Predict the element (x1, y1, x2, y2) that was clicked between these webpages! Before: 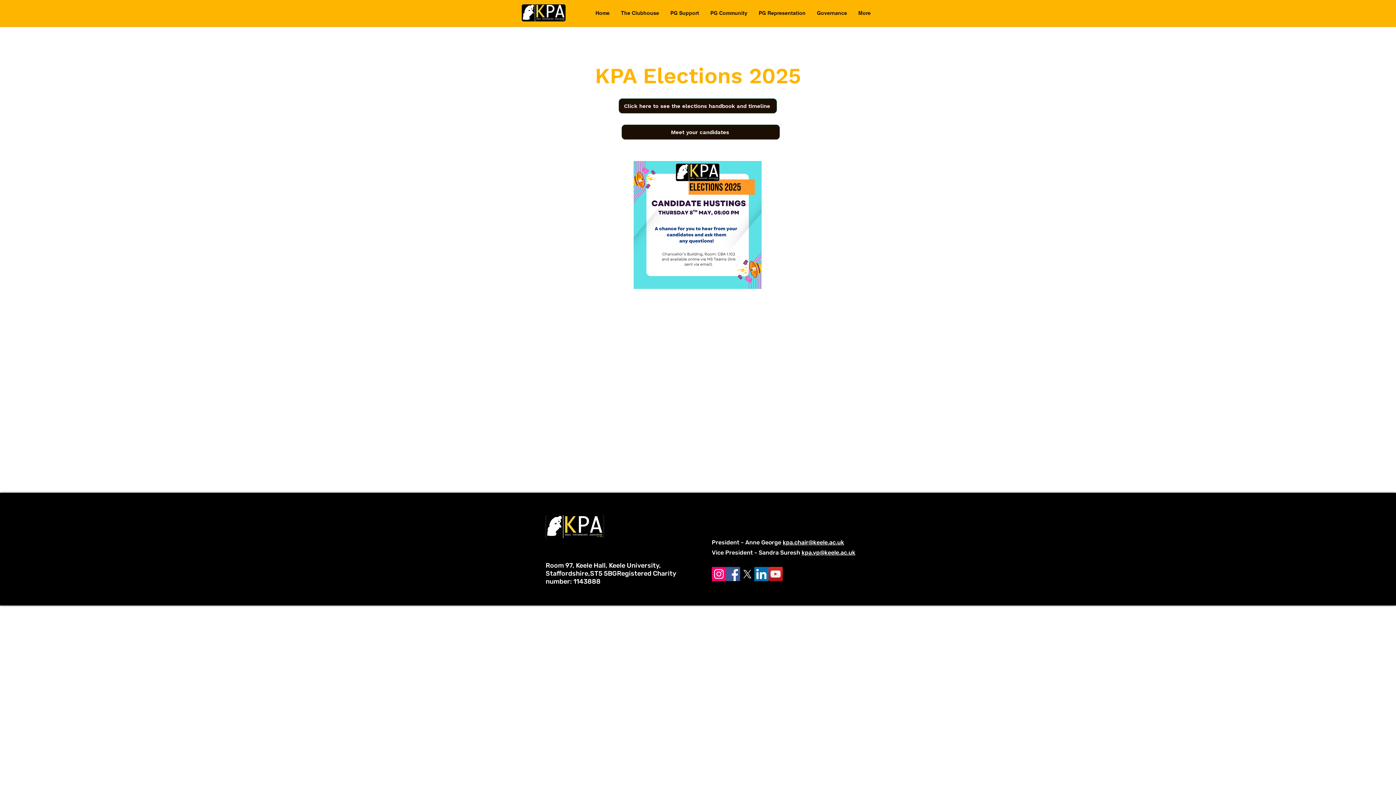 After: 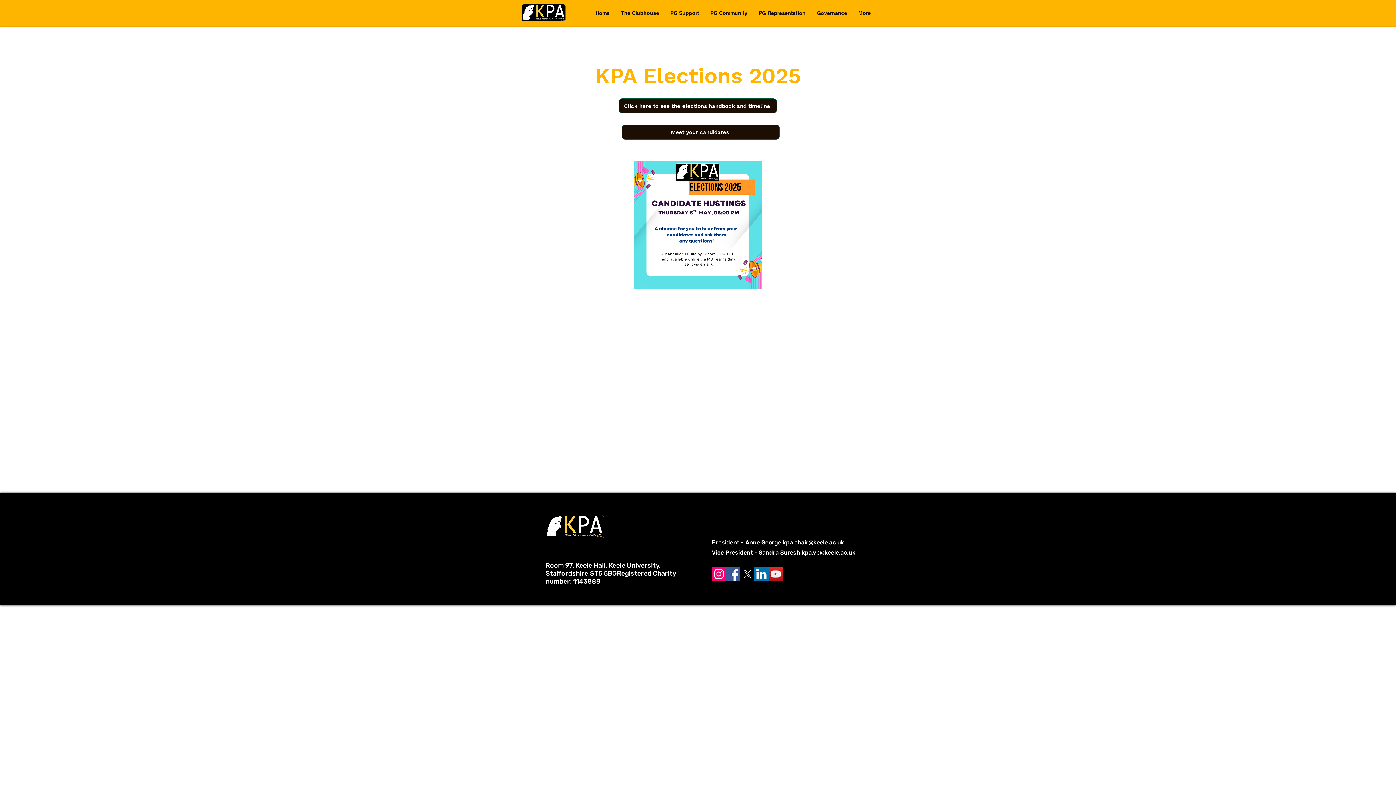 Action: label: kpa.vp@keele.ac.uk bbox: (801, 549, 855, 556)